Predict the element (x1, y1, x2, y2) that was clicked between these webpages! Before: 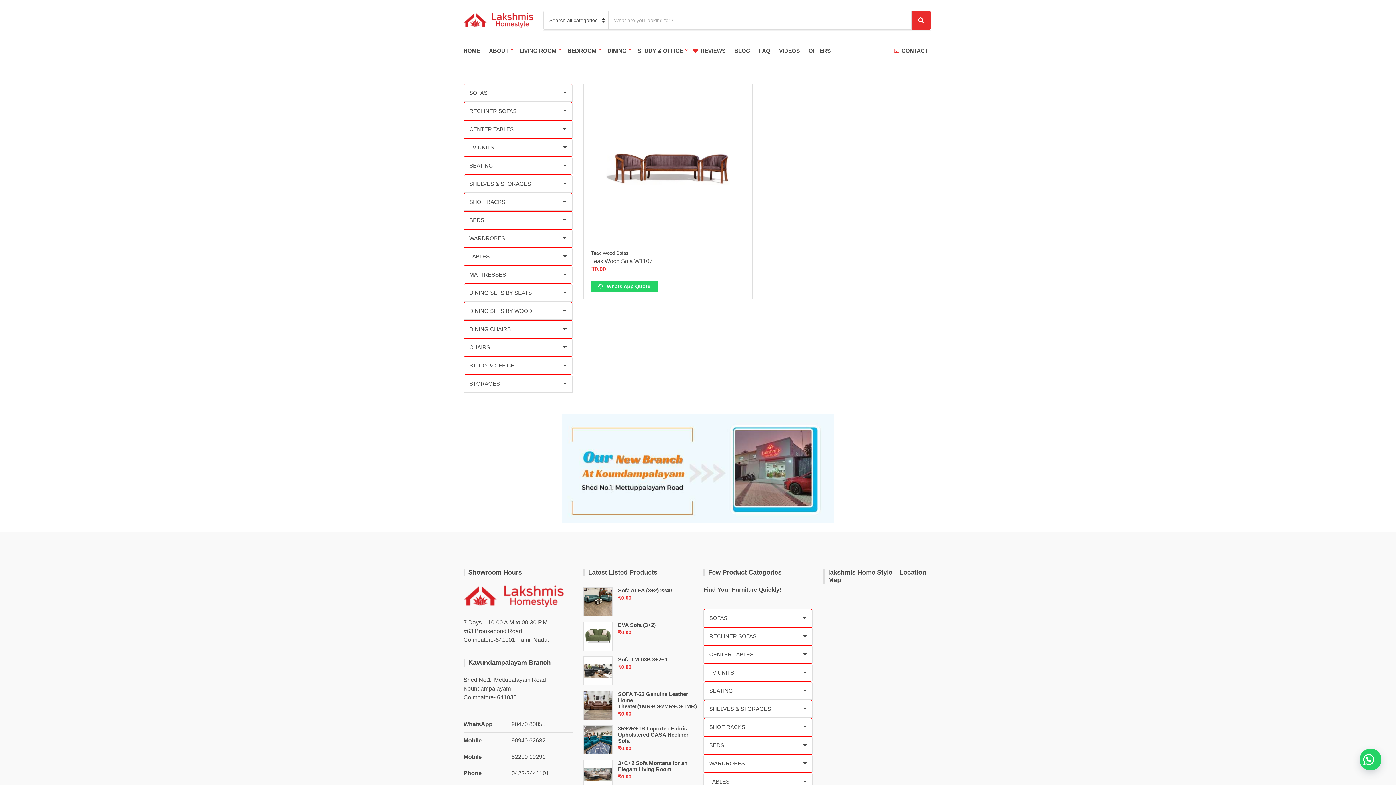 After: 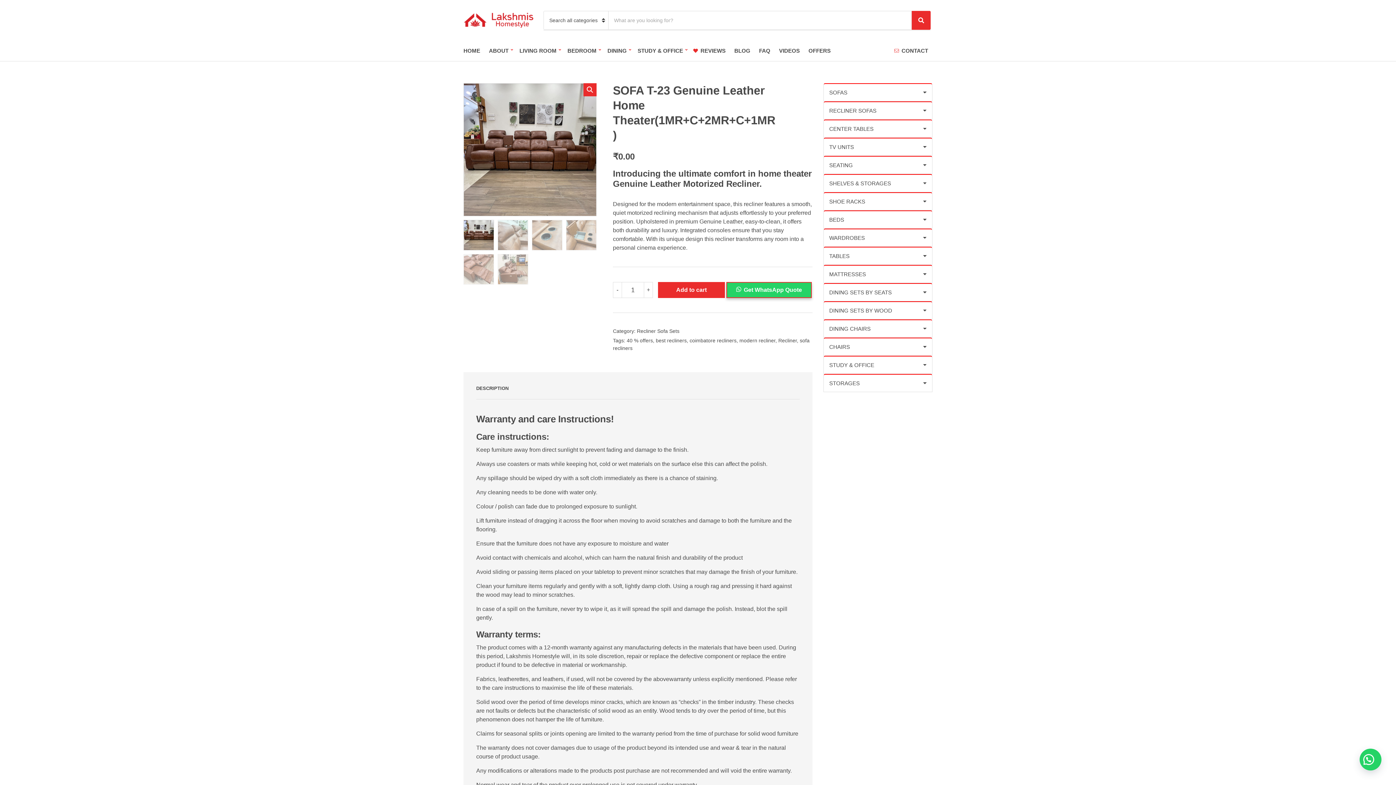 Action: bbox: (583, 691, 612, 720)